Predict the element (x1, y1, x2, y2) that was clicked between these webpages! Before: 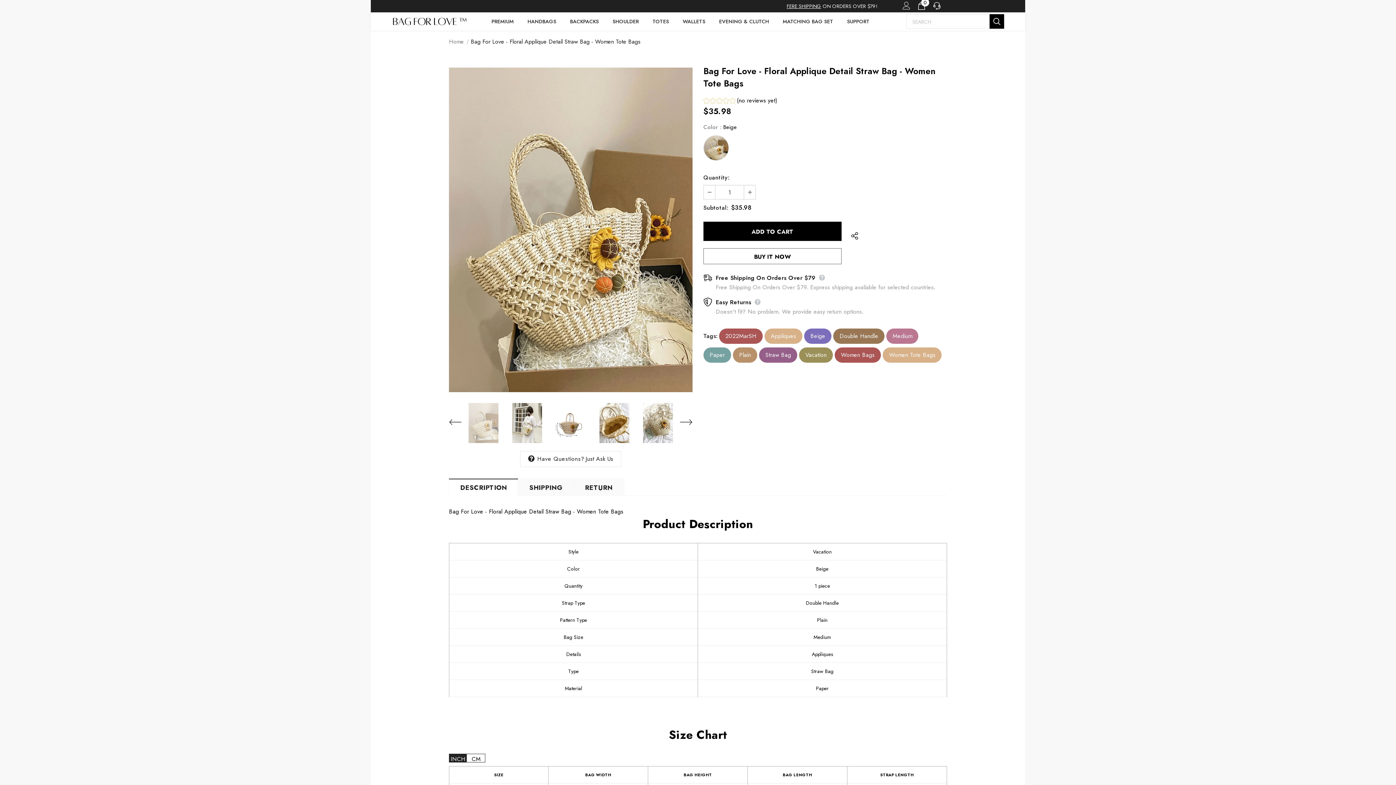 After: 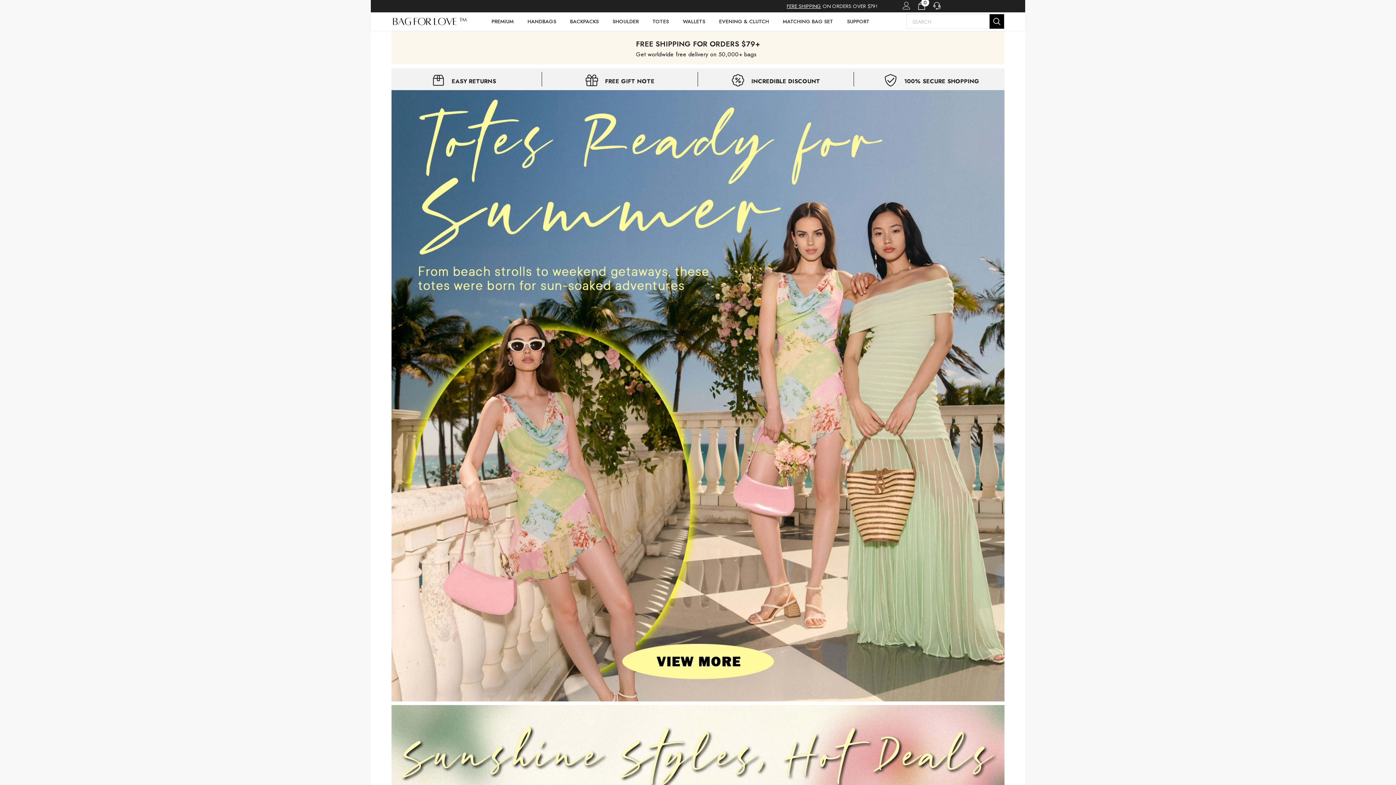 Action: label: Home bbox: (449, 36, 464, 46)